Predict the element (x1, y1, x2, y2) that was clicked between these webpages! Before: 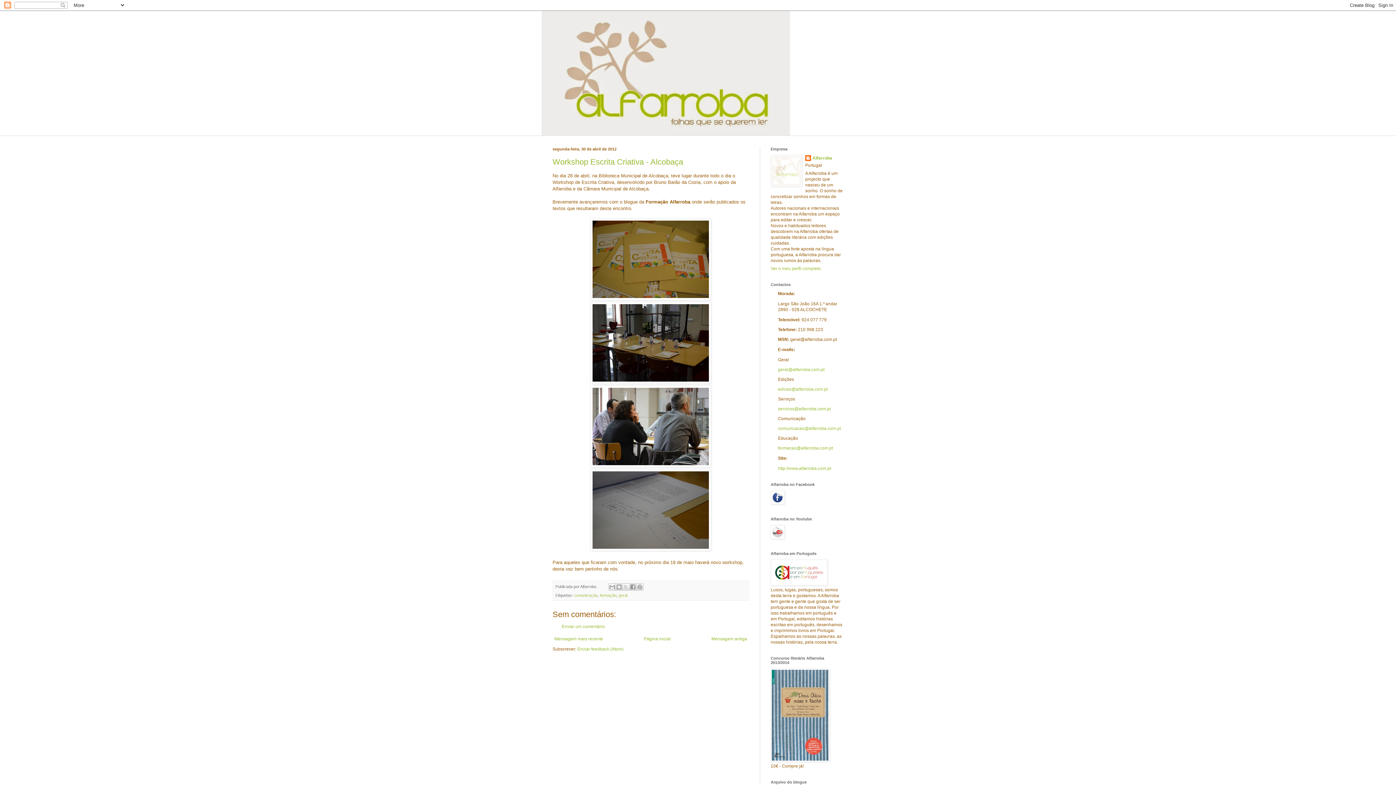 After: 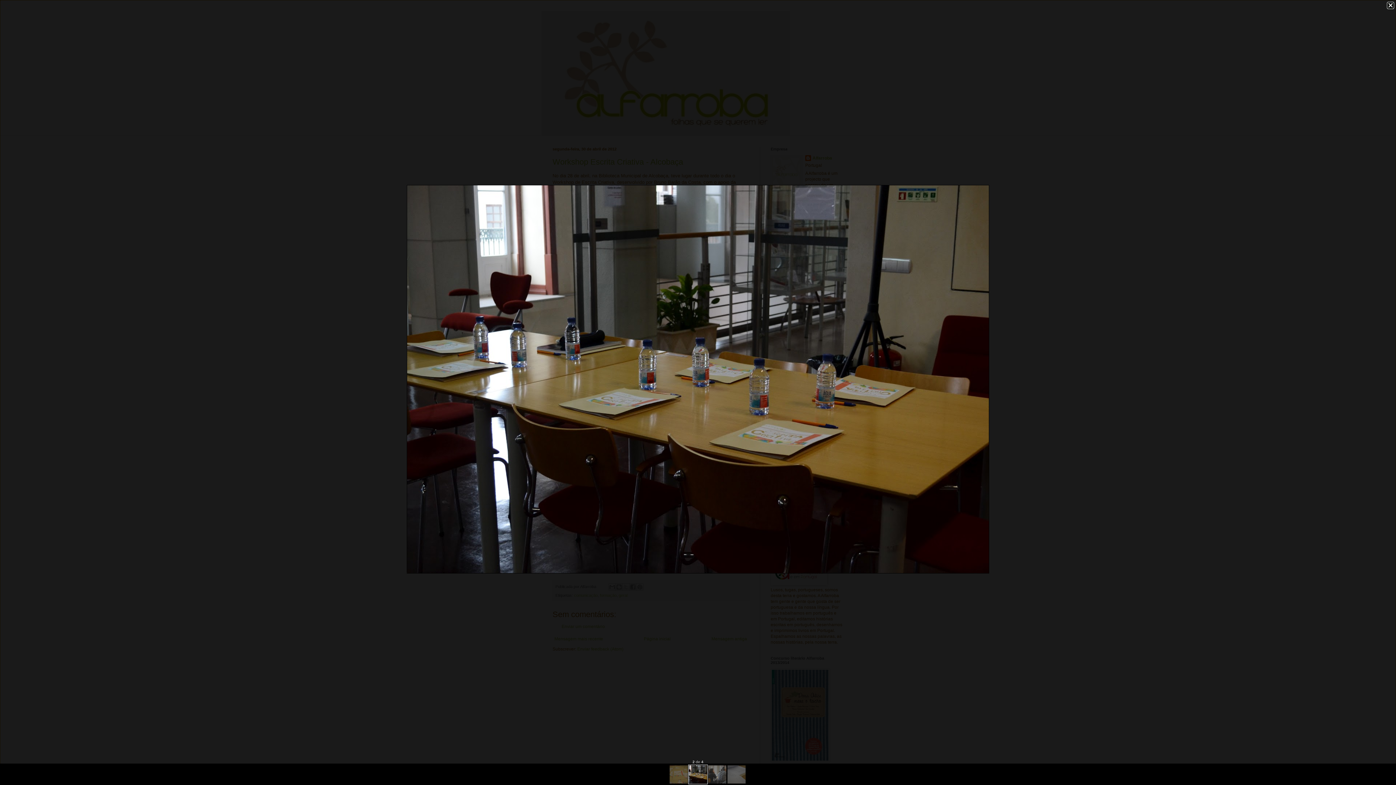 Action: bbox: (590, 379, 711, 384)